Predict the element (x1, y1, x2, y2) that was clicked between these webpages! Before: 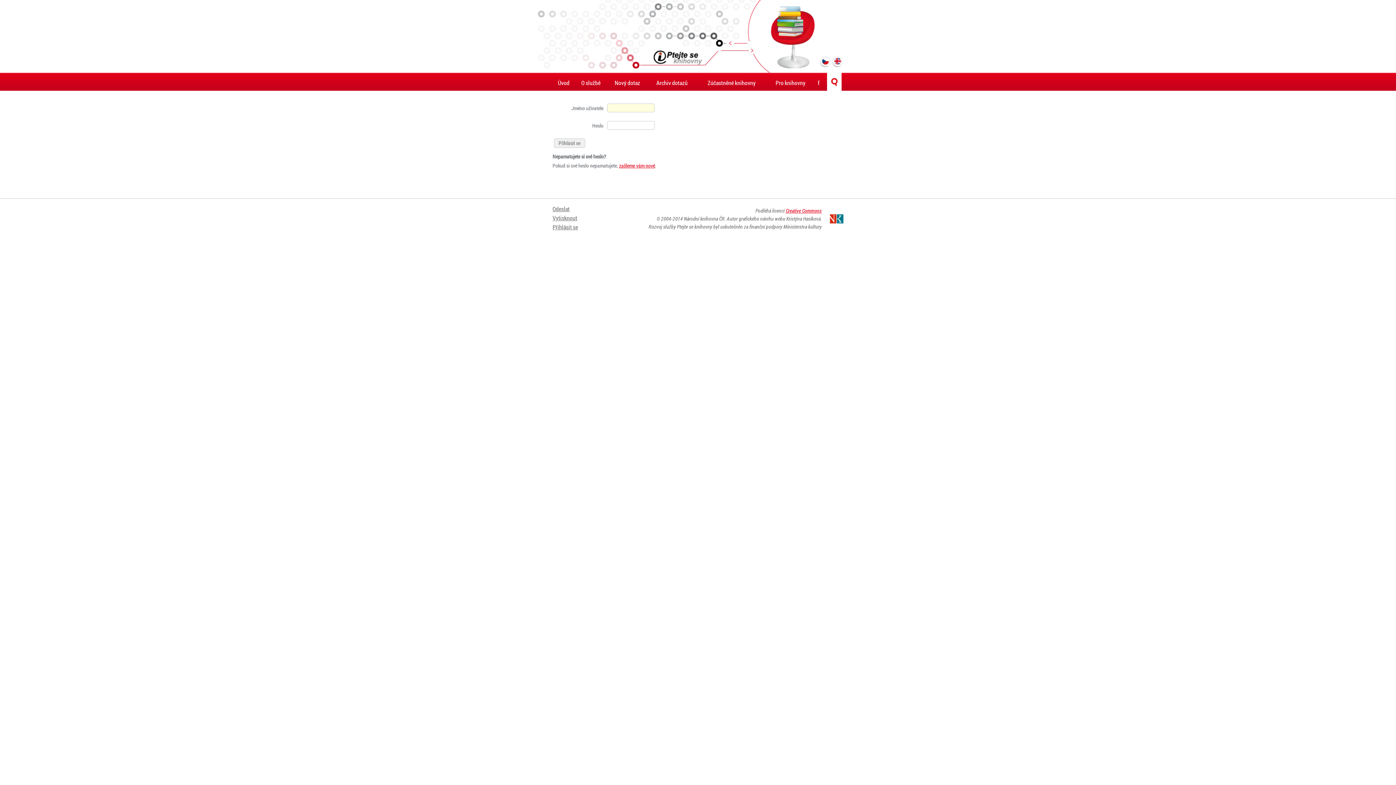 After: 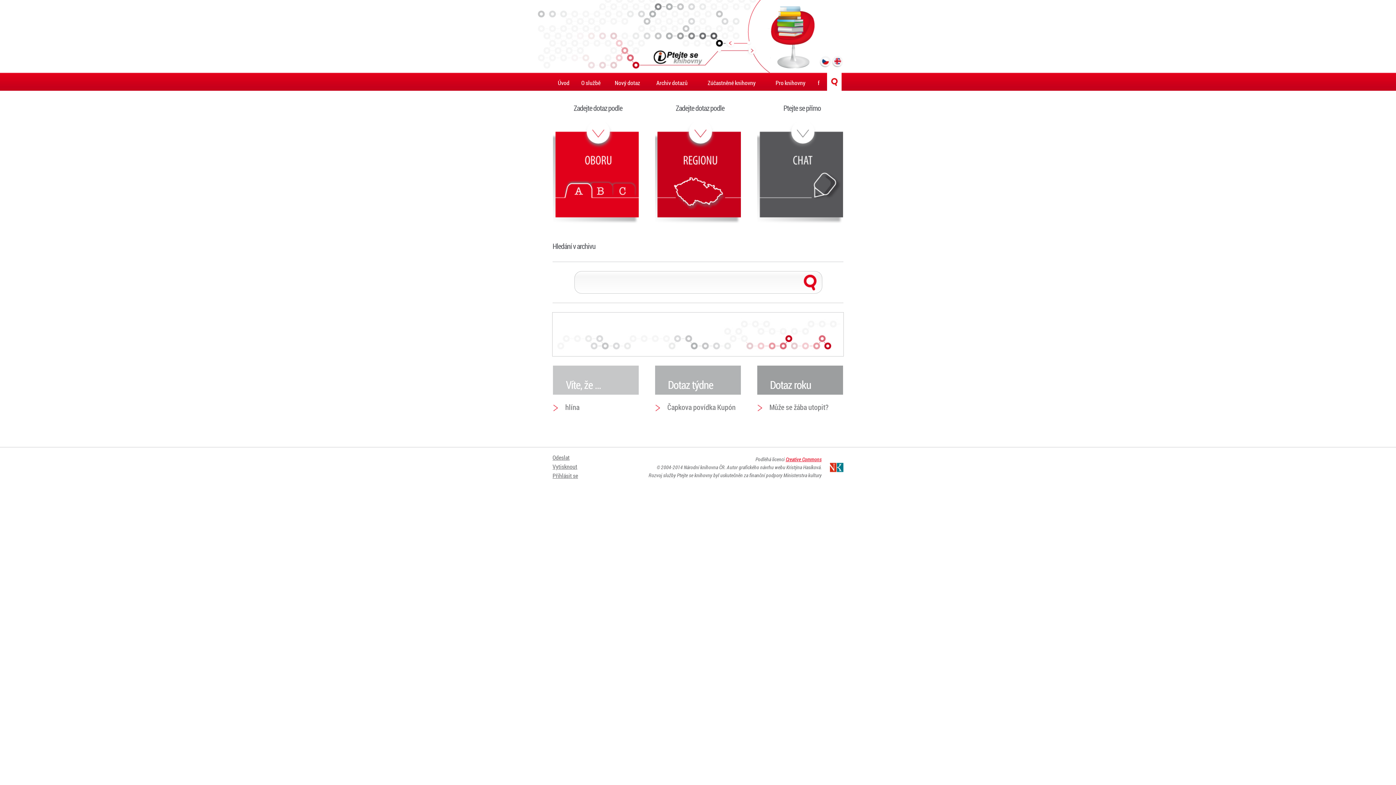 Action: label: Úvod bbox: (552, 72, 574, 90)